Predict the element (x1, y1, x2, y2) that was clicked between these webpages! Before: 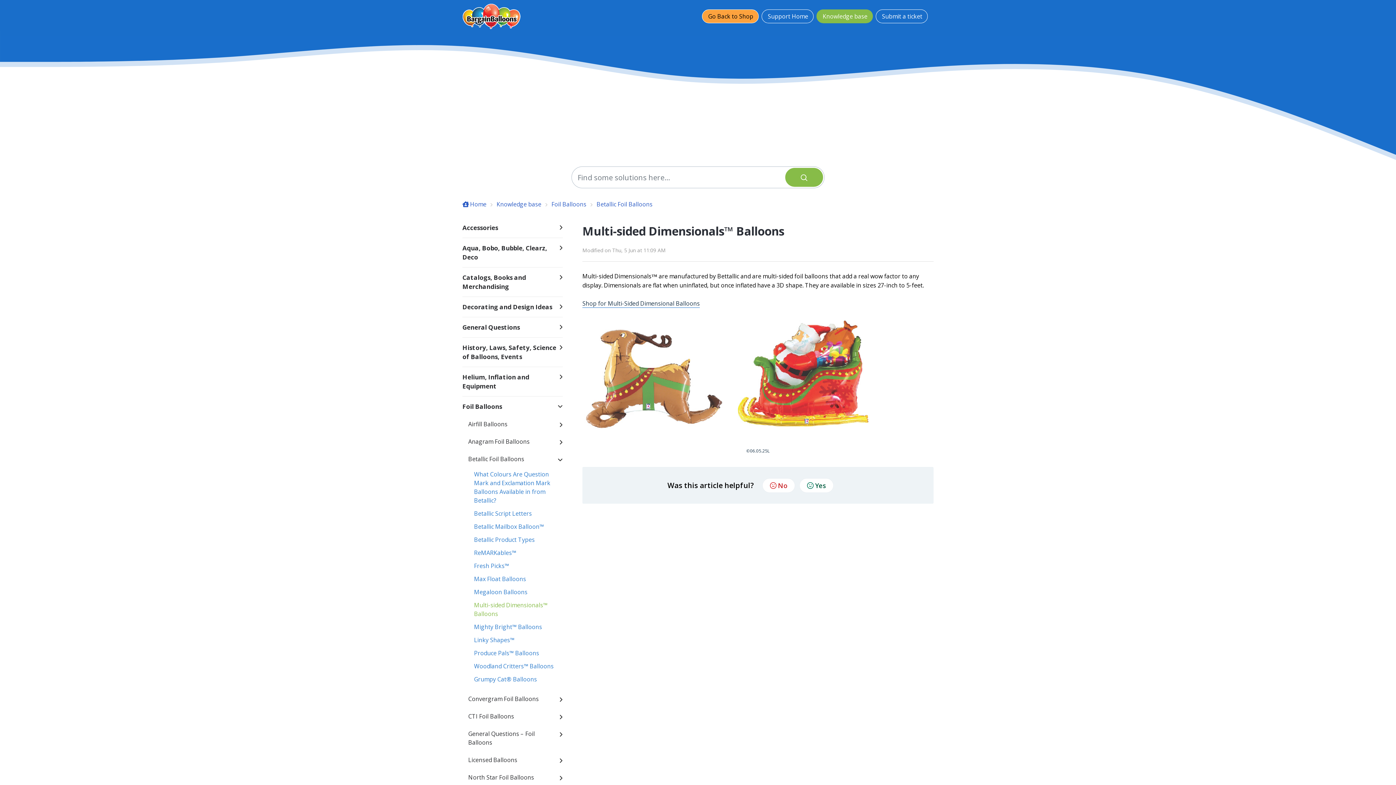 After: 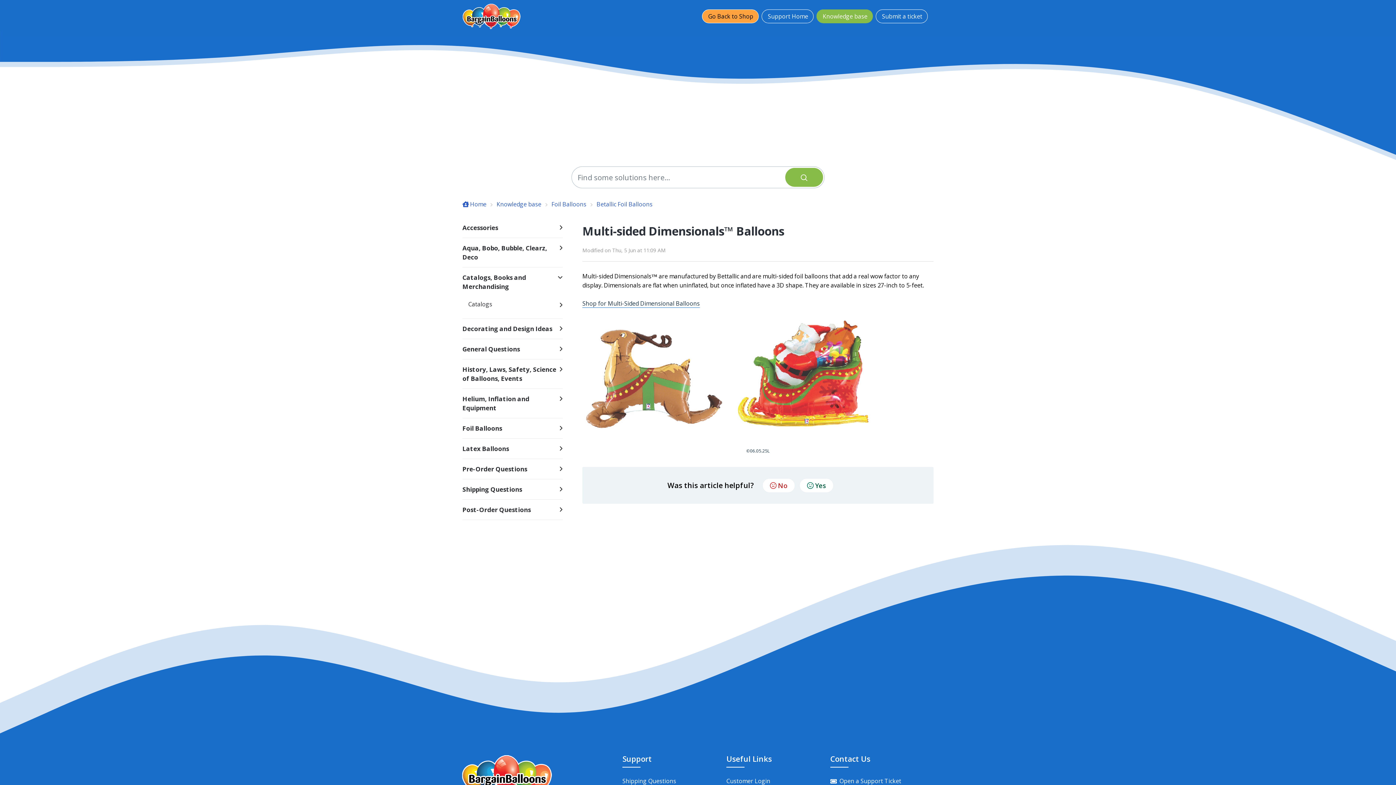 Action: label: Catalogs, Books and Merchandising bbox: (462, 273, 562, 291)